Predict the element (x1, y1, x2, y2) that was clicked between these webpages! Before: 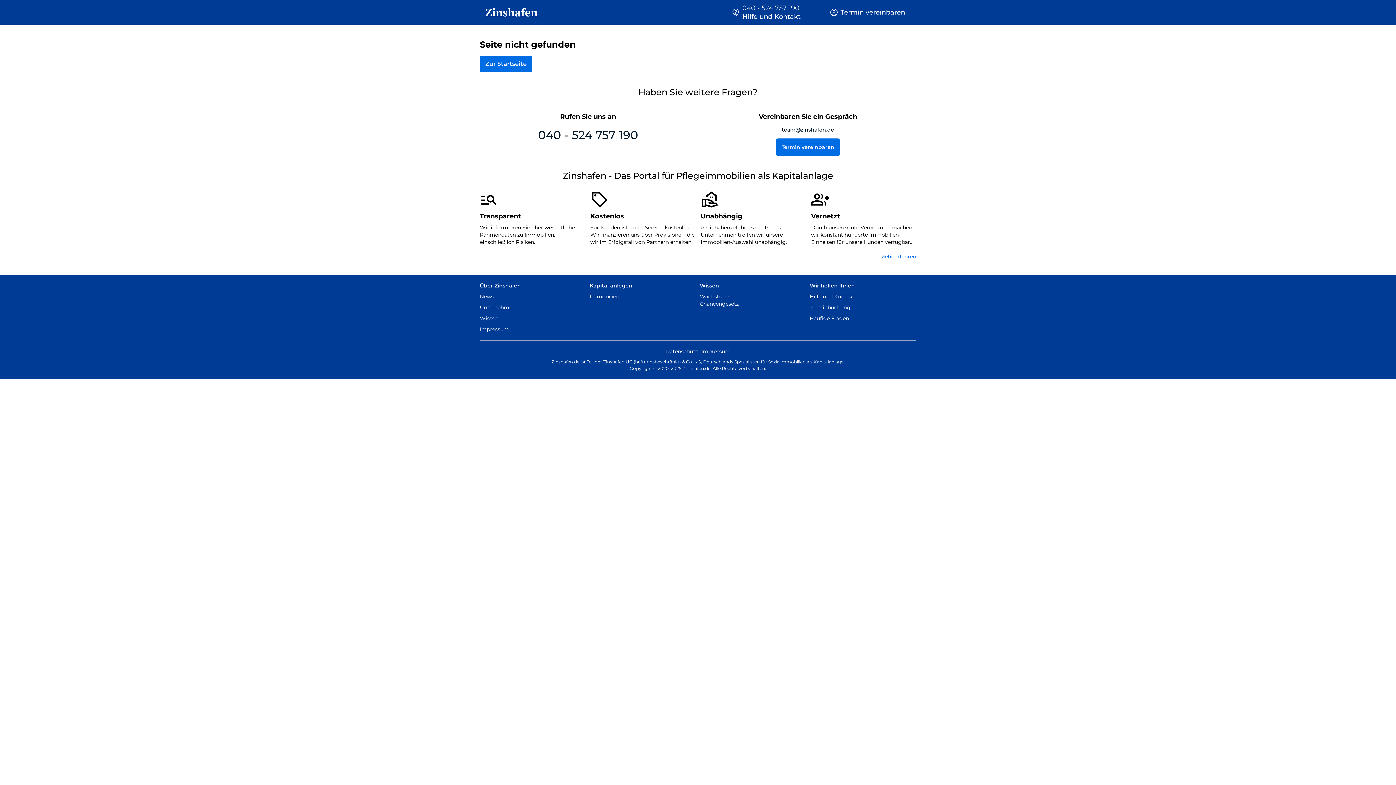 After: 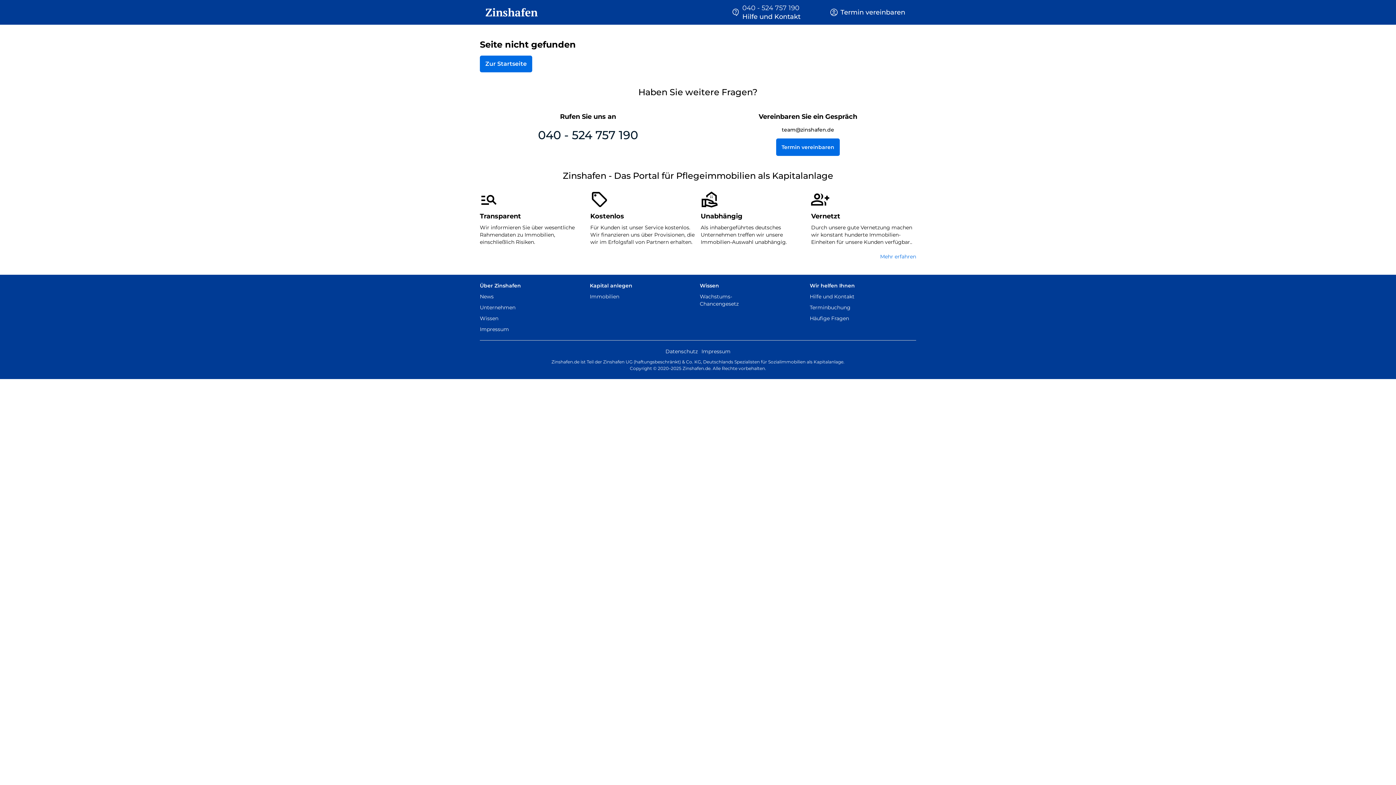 Action: label: team@zinshafen.de bbox: (782, 124, 834, 134)